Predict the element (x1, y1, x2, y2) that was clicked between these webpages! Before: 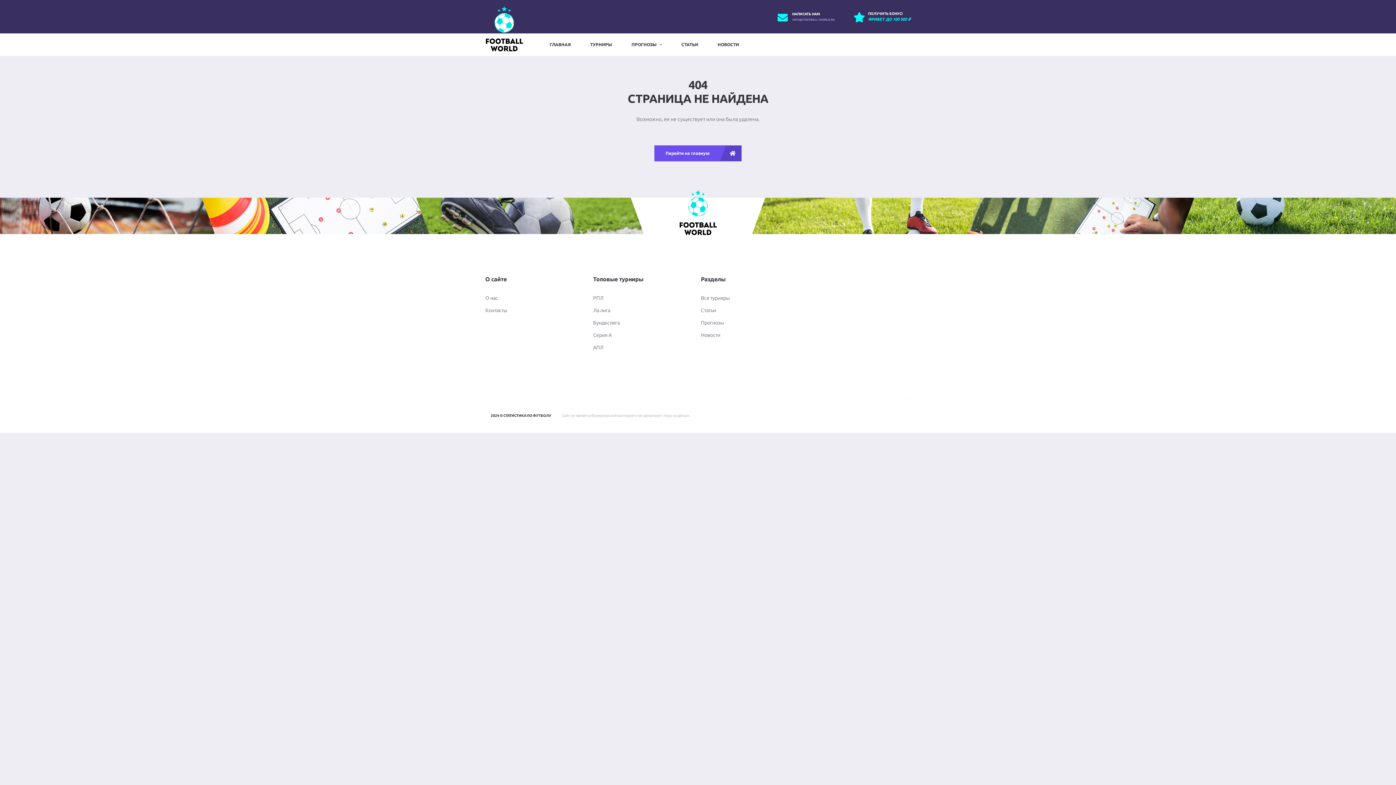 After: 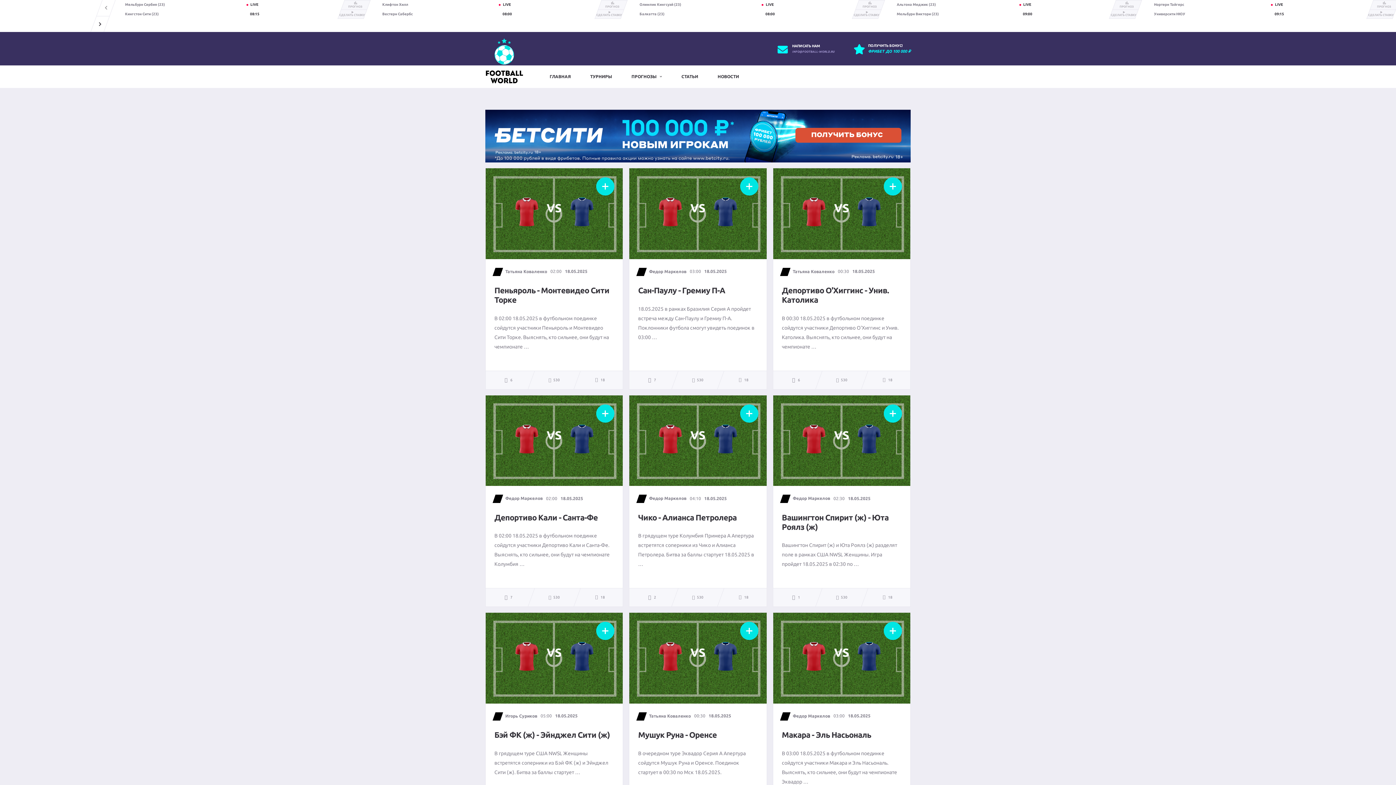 Action: label: Прогнозы bbox: (701, 320, 724, 325)